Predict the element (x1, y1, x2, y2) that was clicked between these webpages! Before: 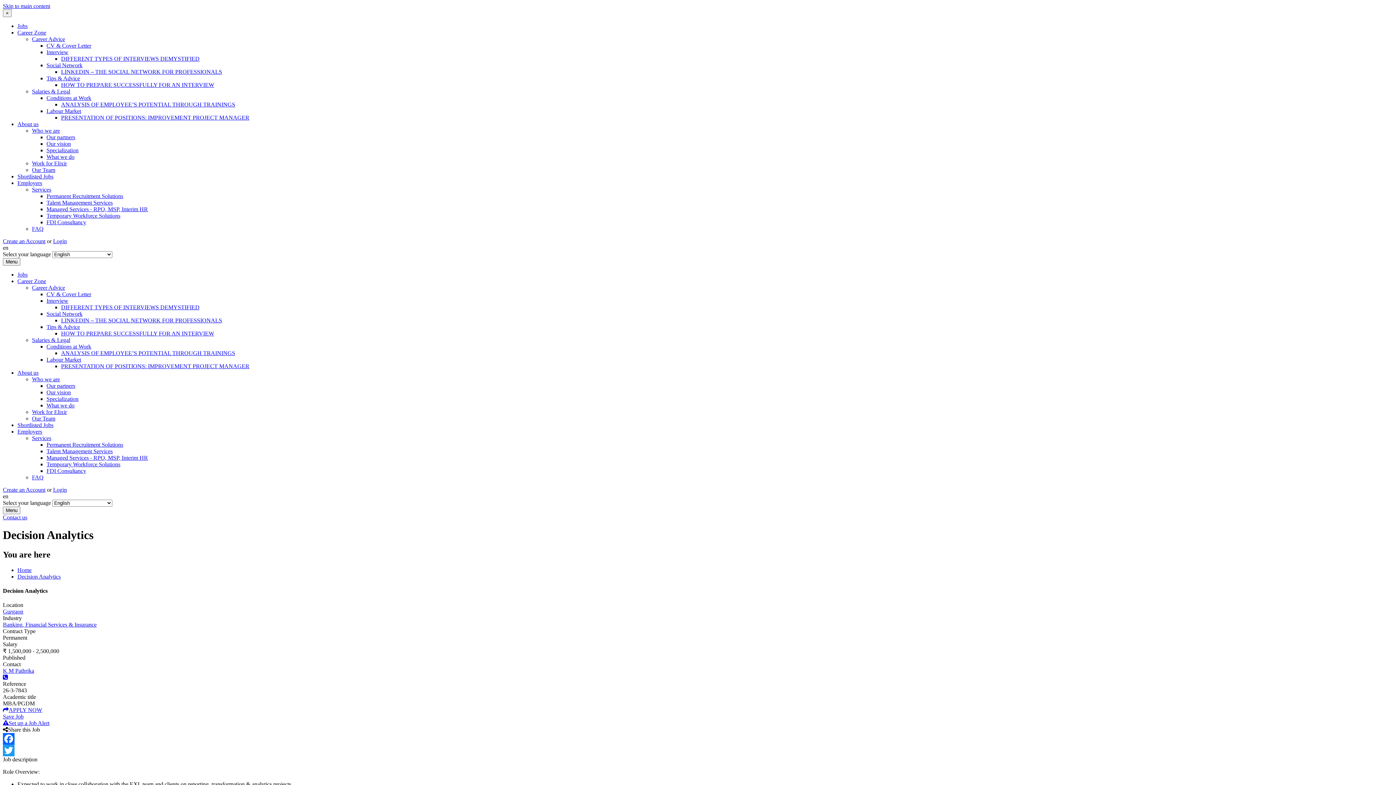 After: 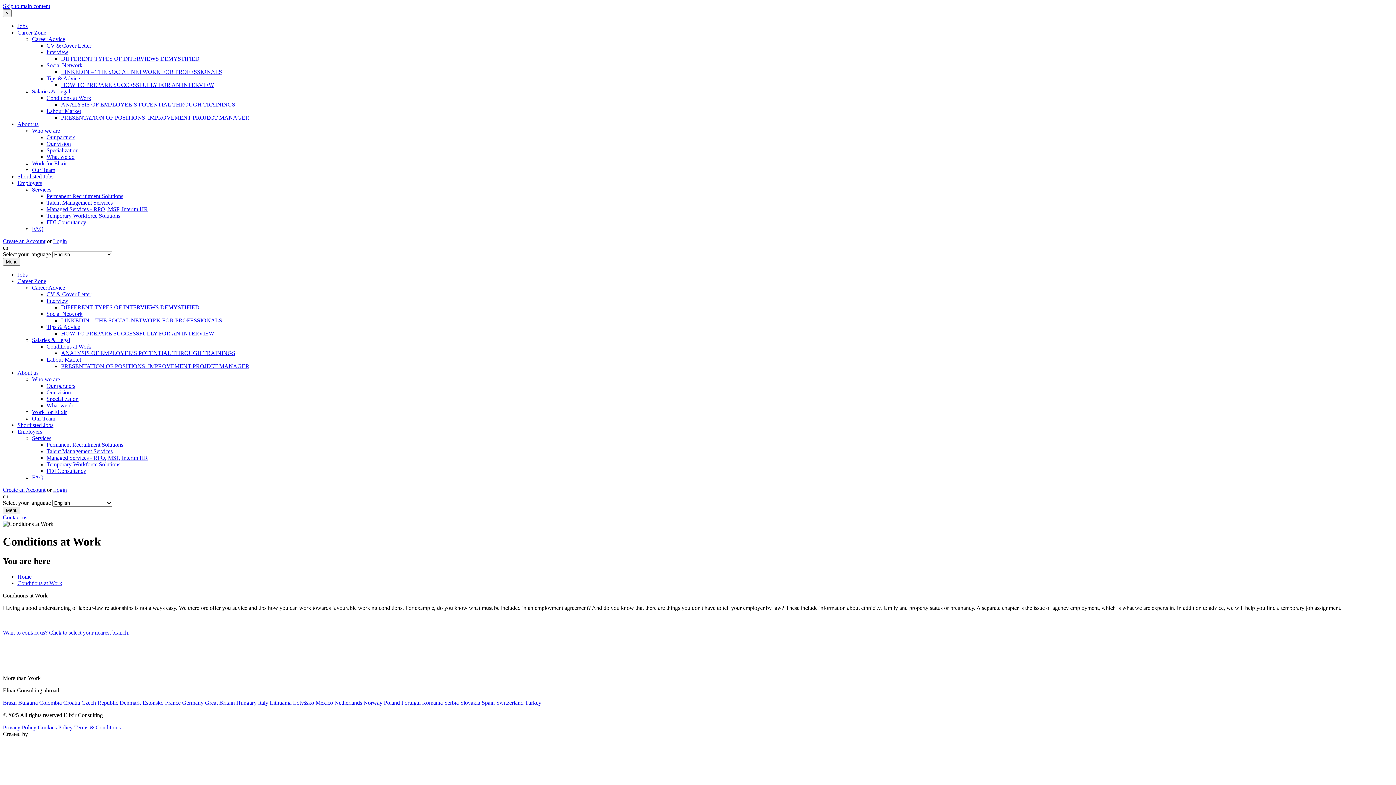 Action: label: Conditions at Work bbox: (46, 94, 91, 101)